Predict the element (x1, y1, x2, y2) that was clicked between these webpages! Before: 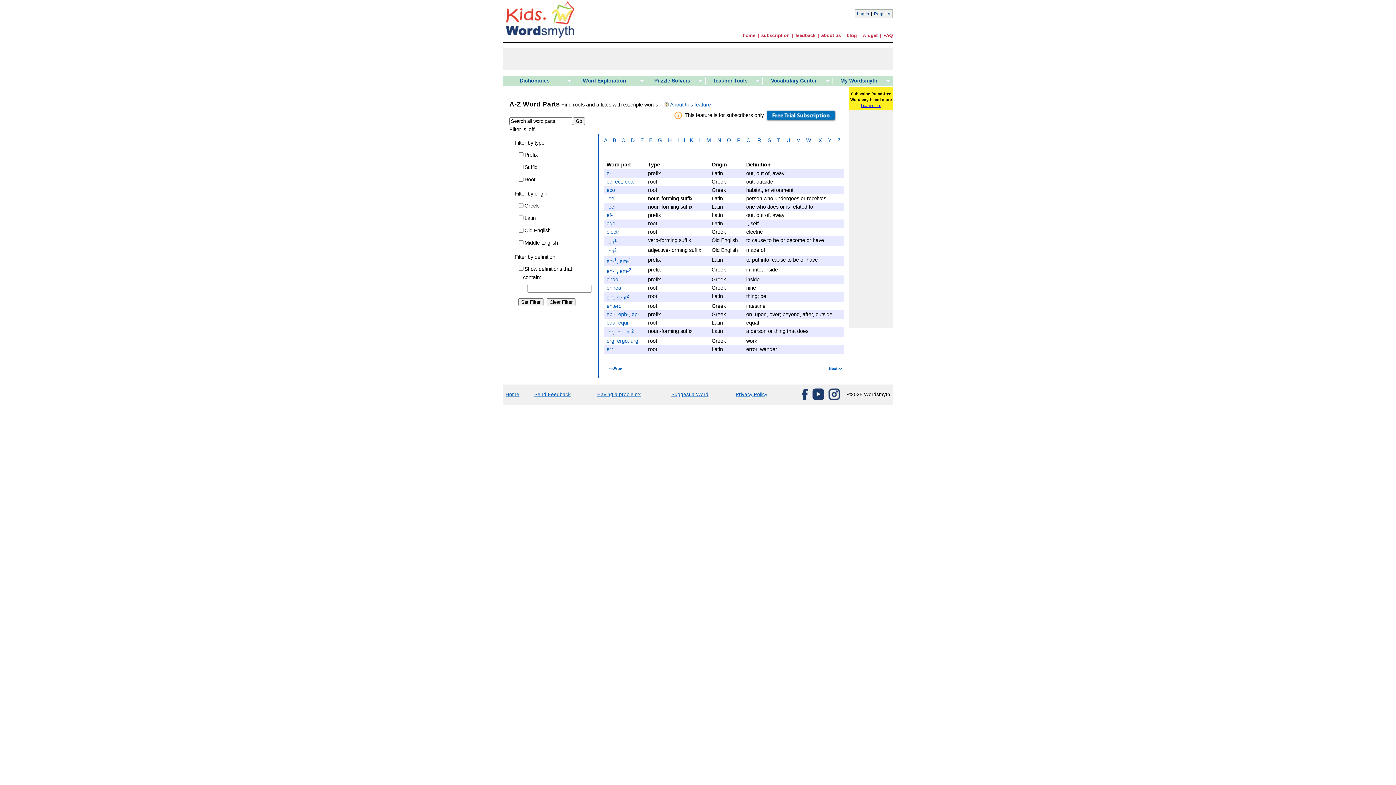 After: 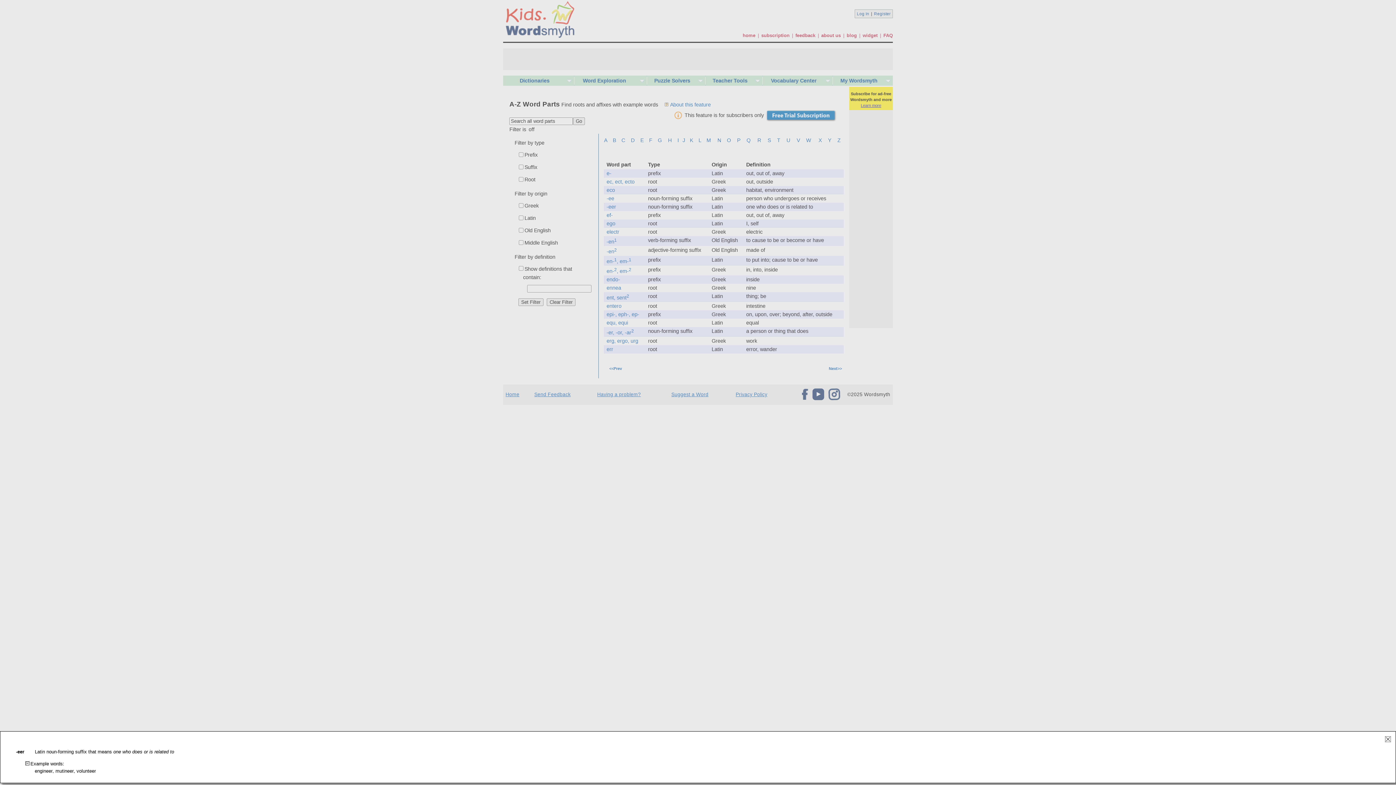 Action: label: -eer bbox: (606, 204, 616, 209)